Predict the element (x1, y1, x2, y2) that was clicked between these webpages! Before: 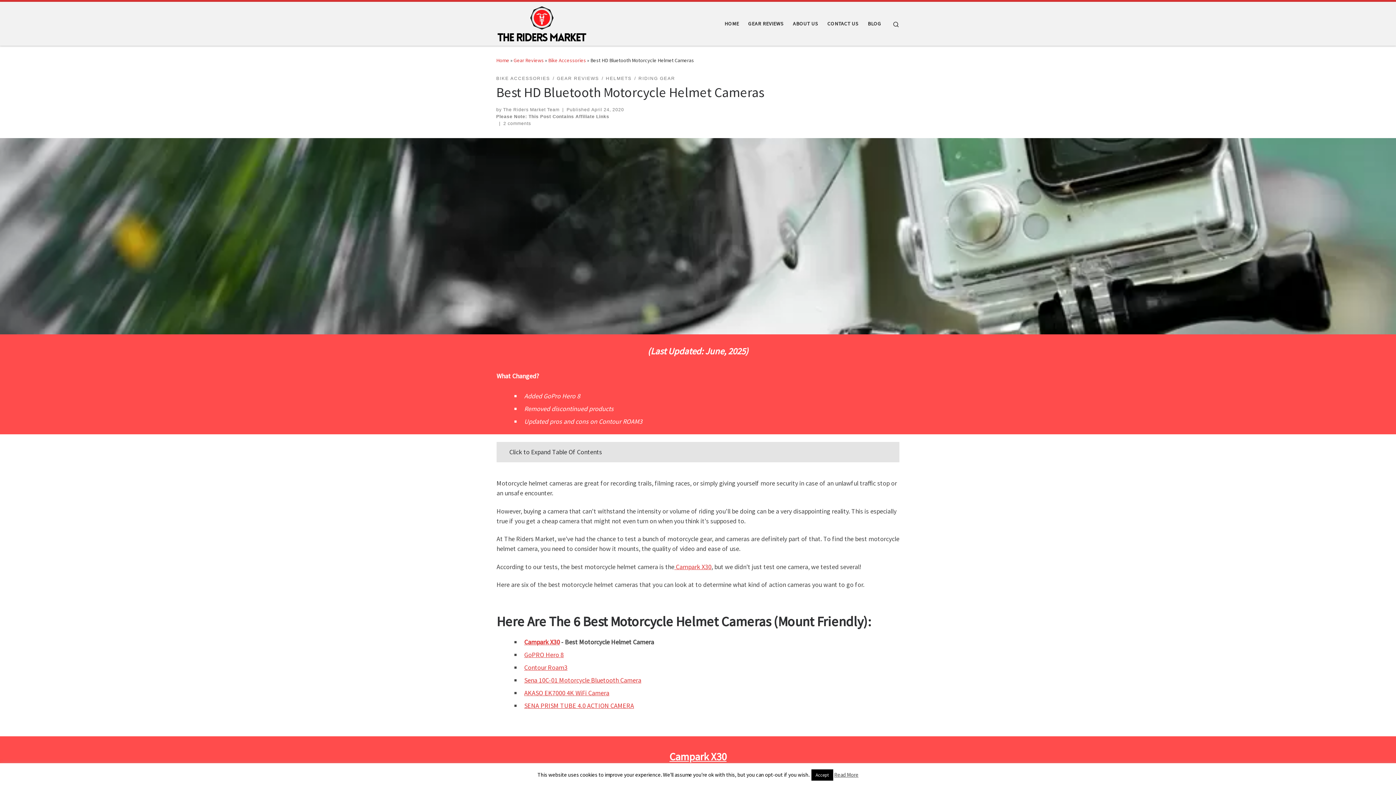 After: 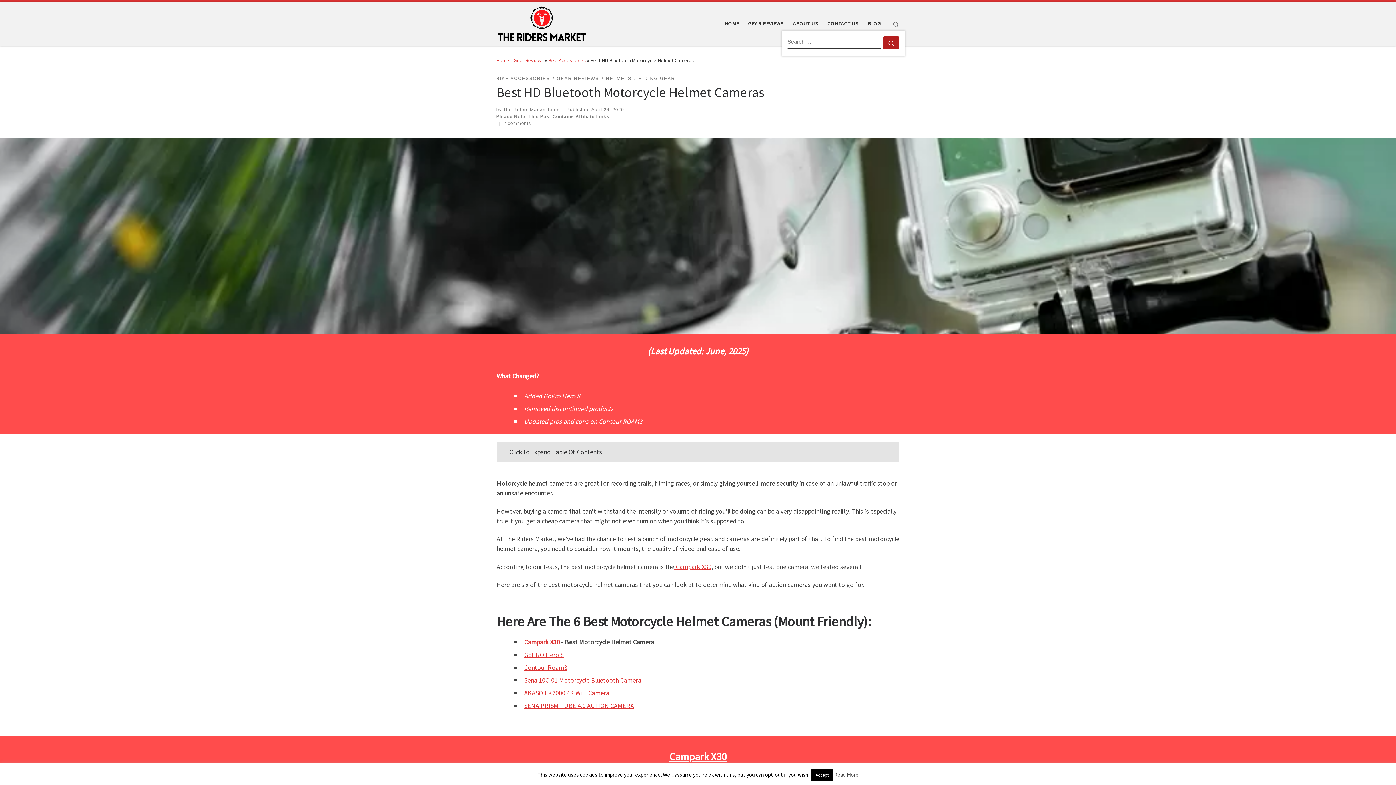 Action: bbox: (886, 12, 905, 34) label: Search